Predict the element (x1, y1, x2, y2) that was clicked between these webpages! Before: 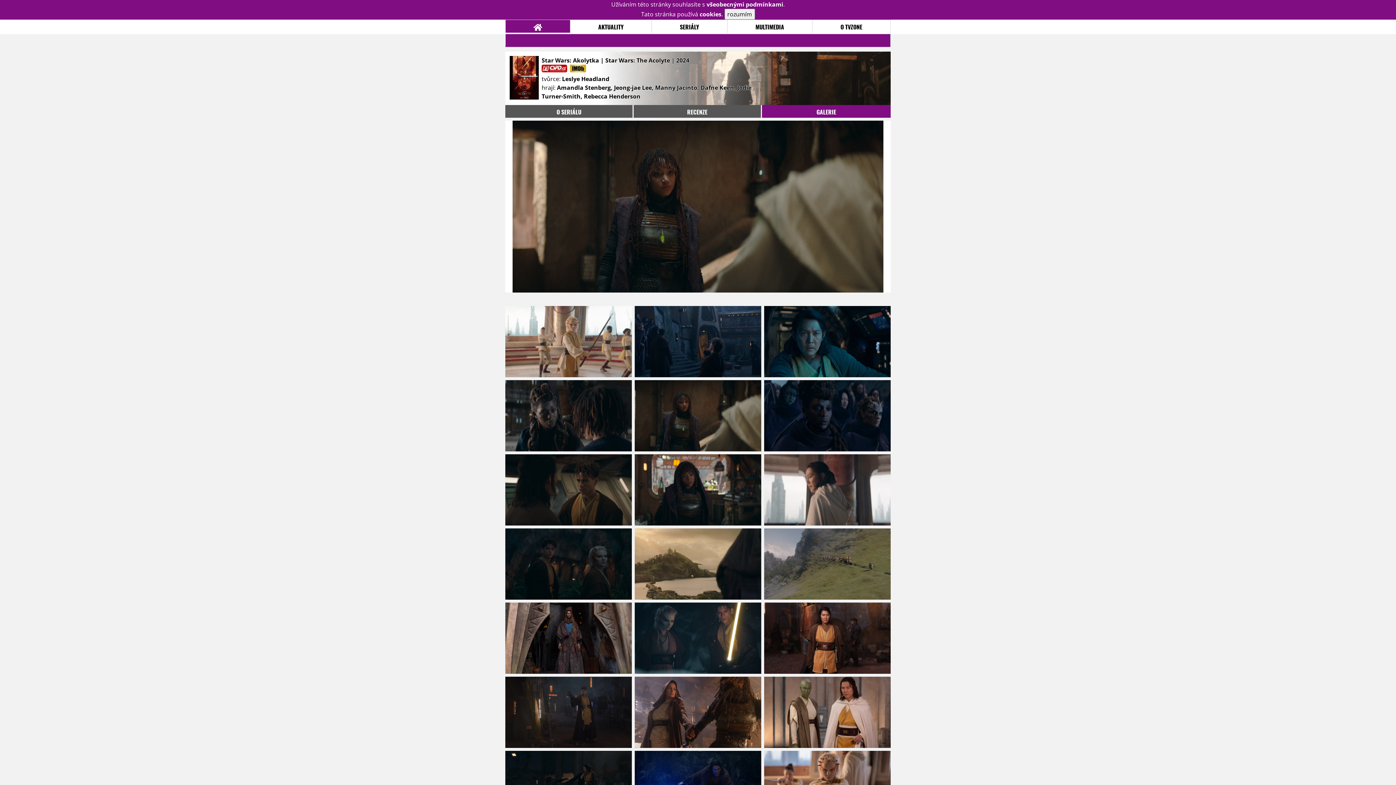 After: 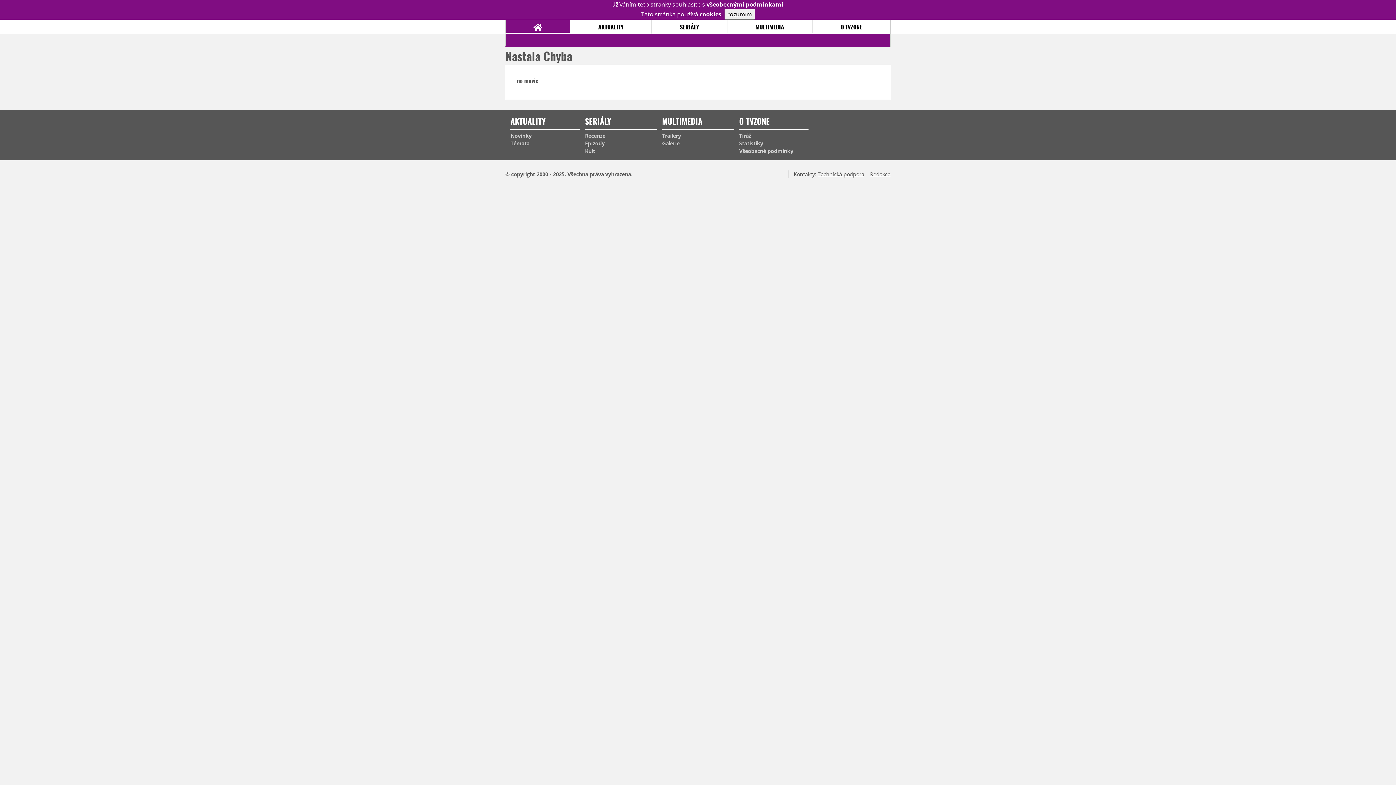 Action: label: všeobecnými podmínkami bbox: (706, 0, 783, 8)